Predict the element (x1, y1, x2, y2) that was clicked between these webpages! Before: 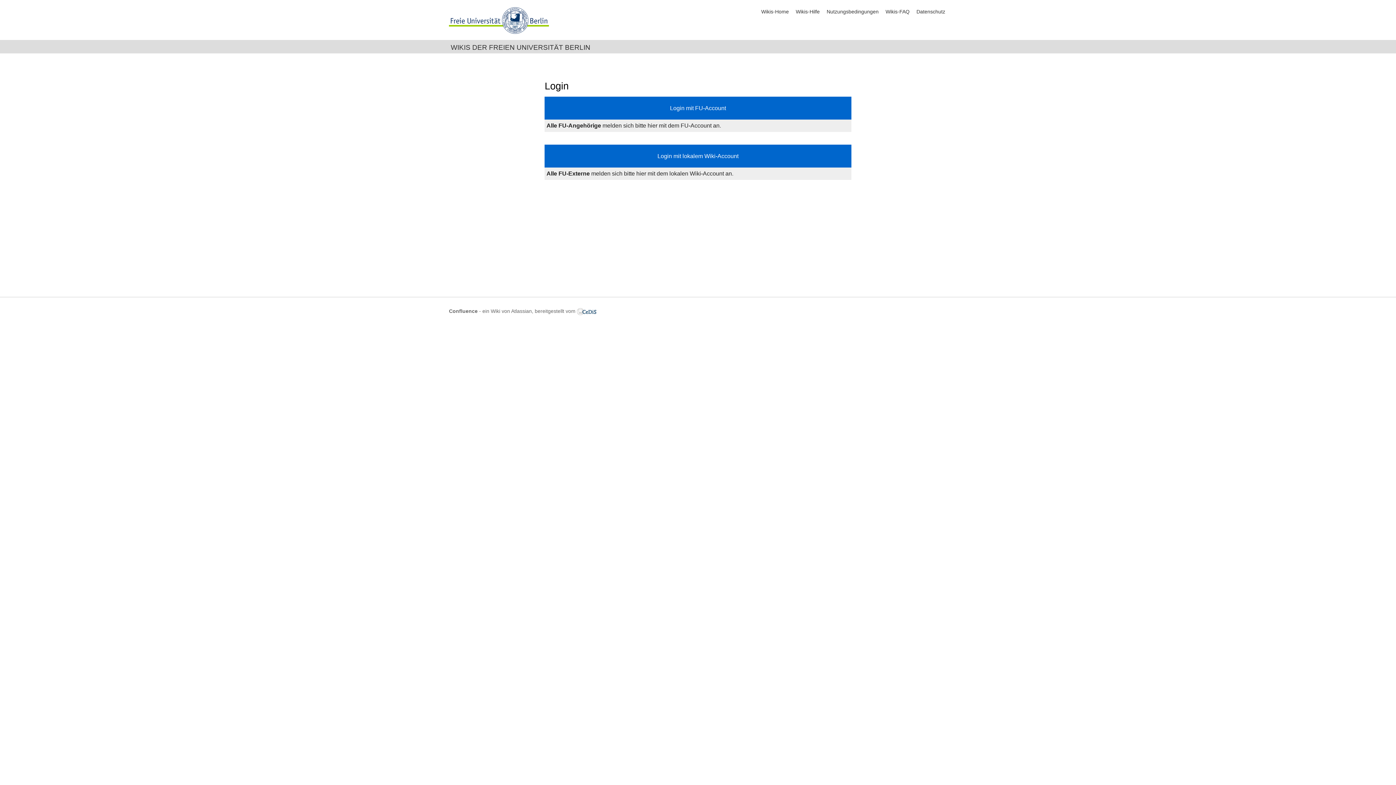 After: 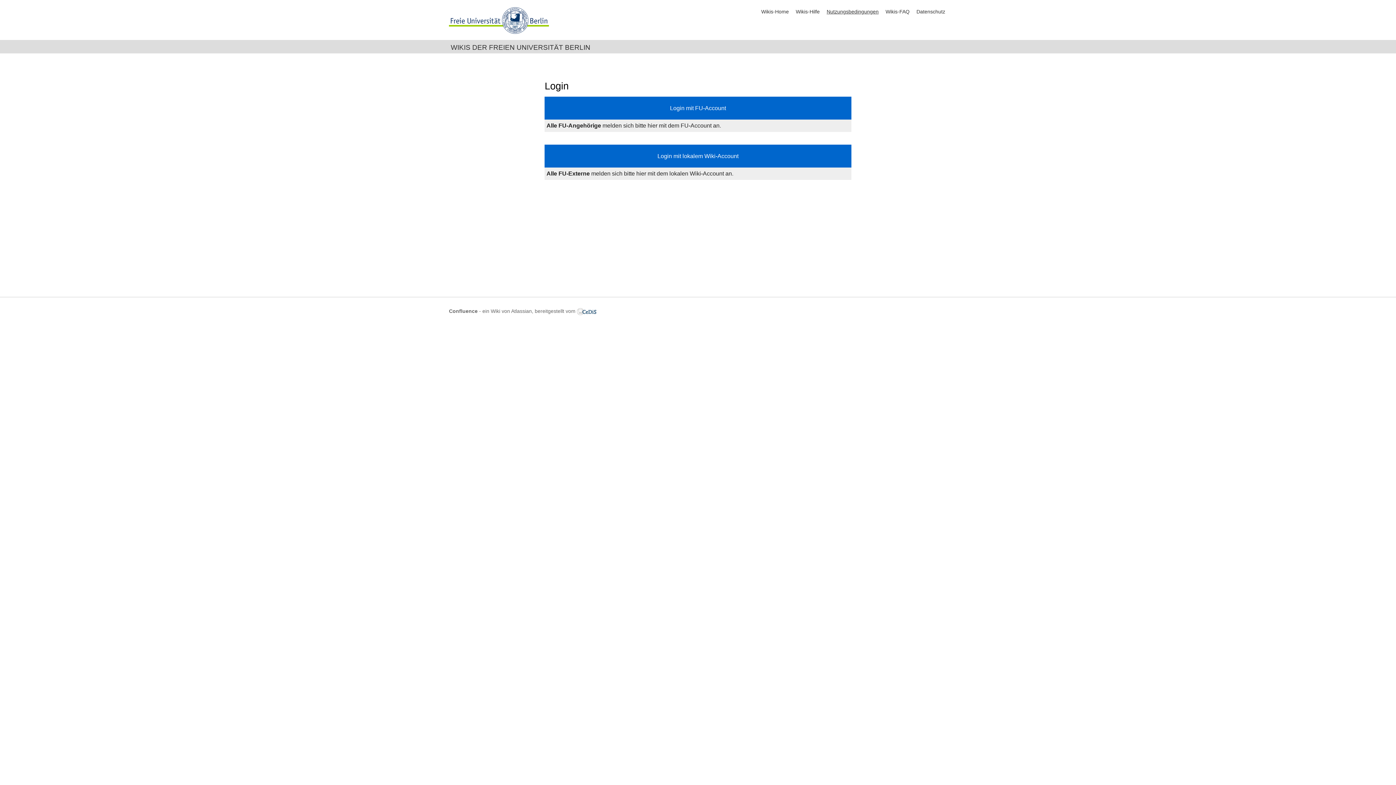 Action: bbox: (826, 8, 878, 14) label: Nutzungsbedingungen